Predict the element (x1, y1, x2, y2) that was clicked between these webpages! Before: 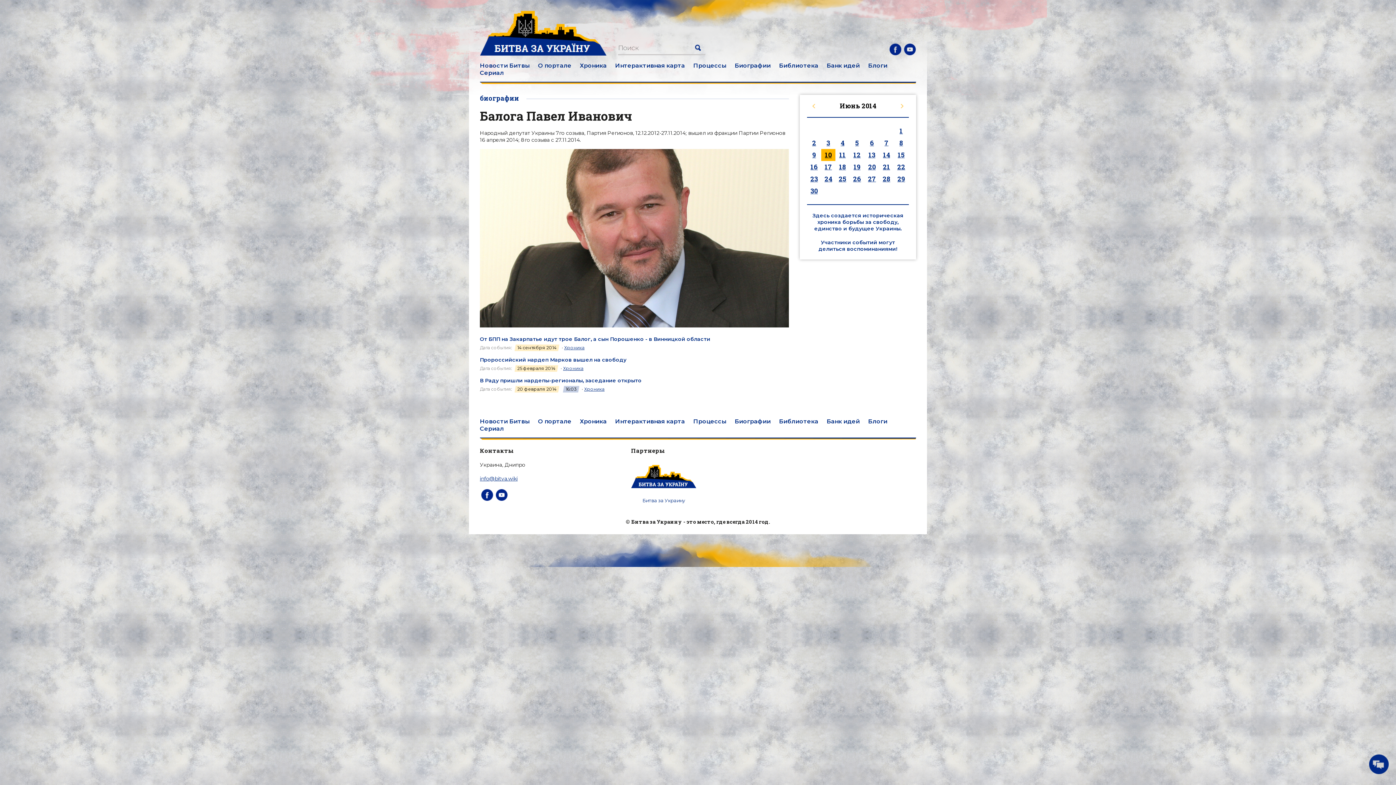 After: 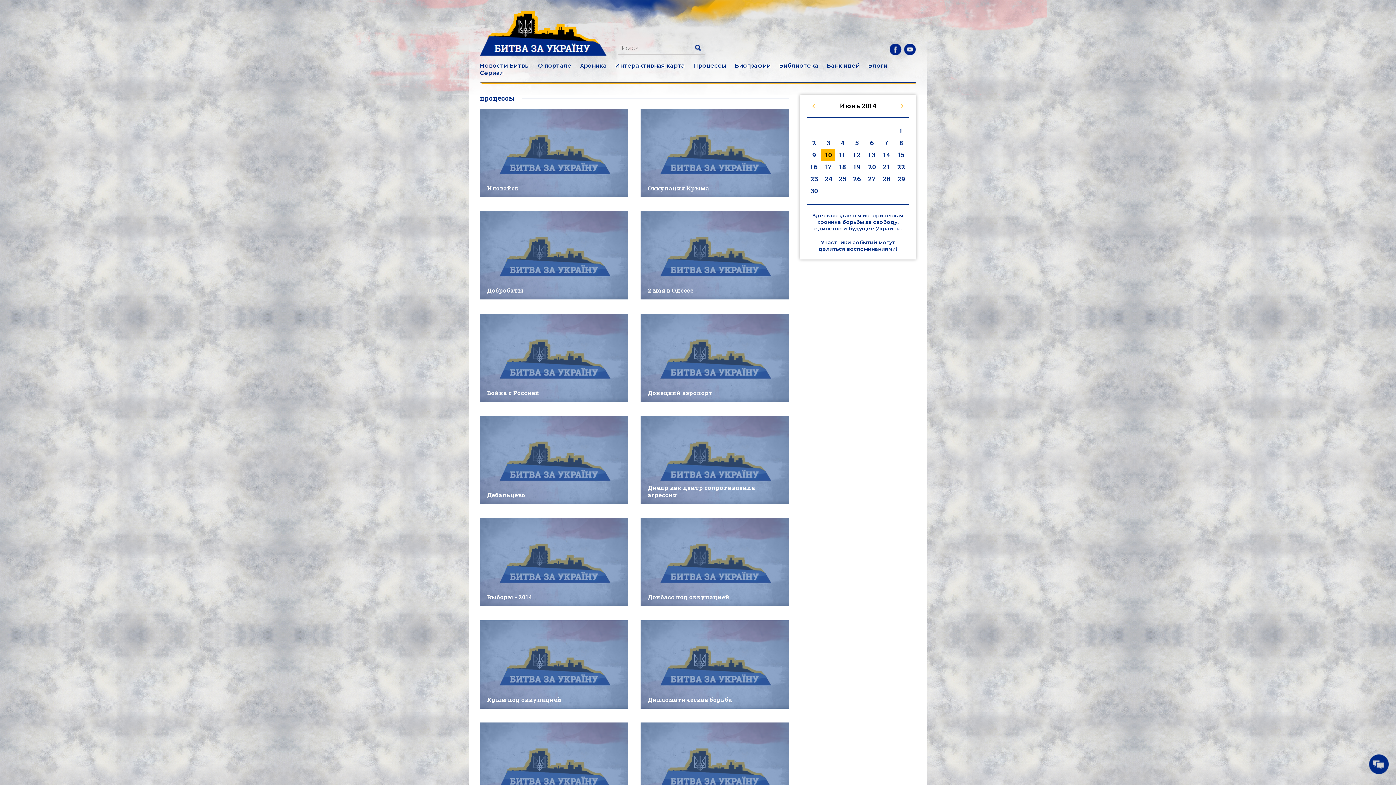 Action: bbox: (693, 418, 726, 425) label: Процессы